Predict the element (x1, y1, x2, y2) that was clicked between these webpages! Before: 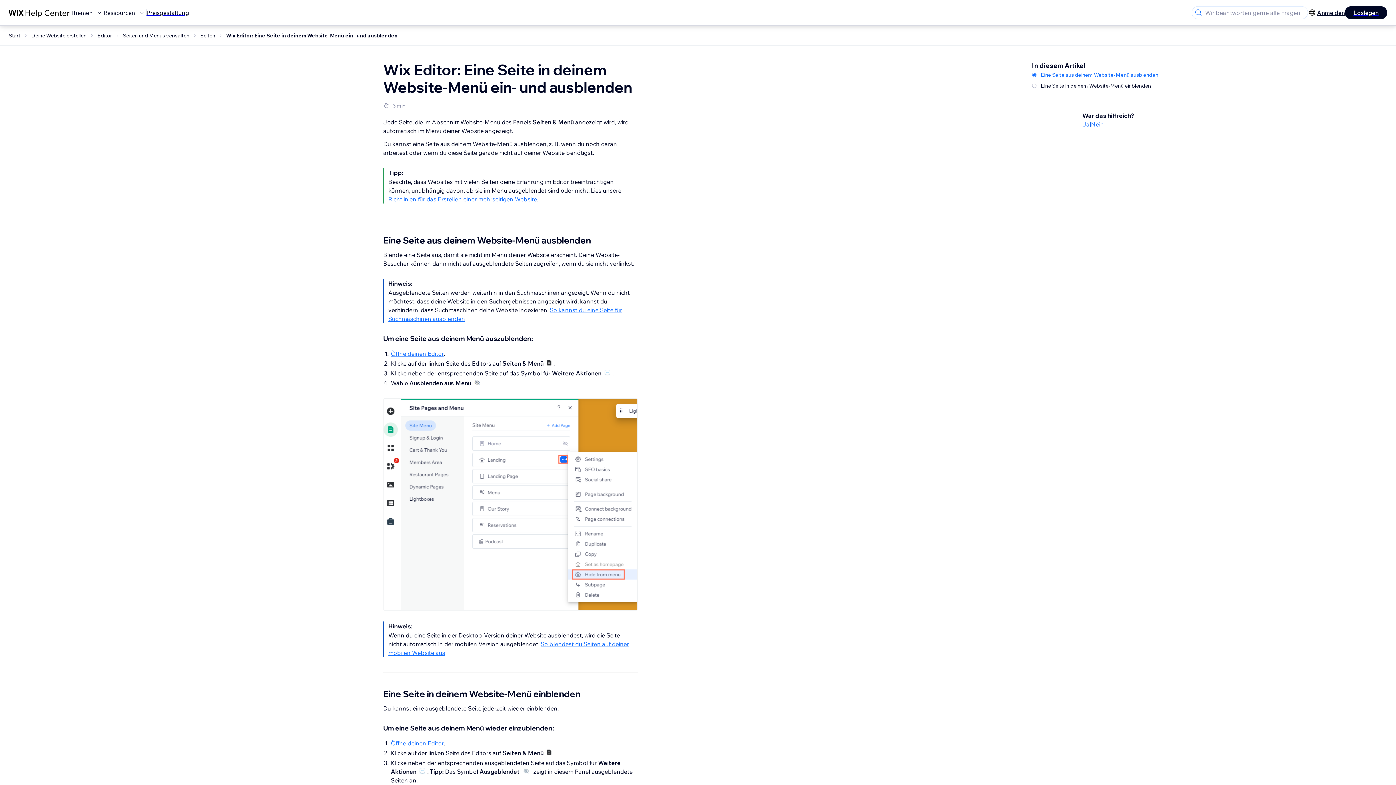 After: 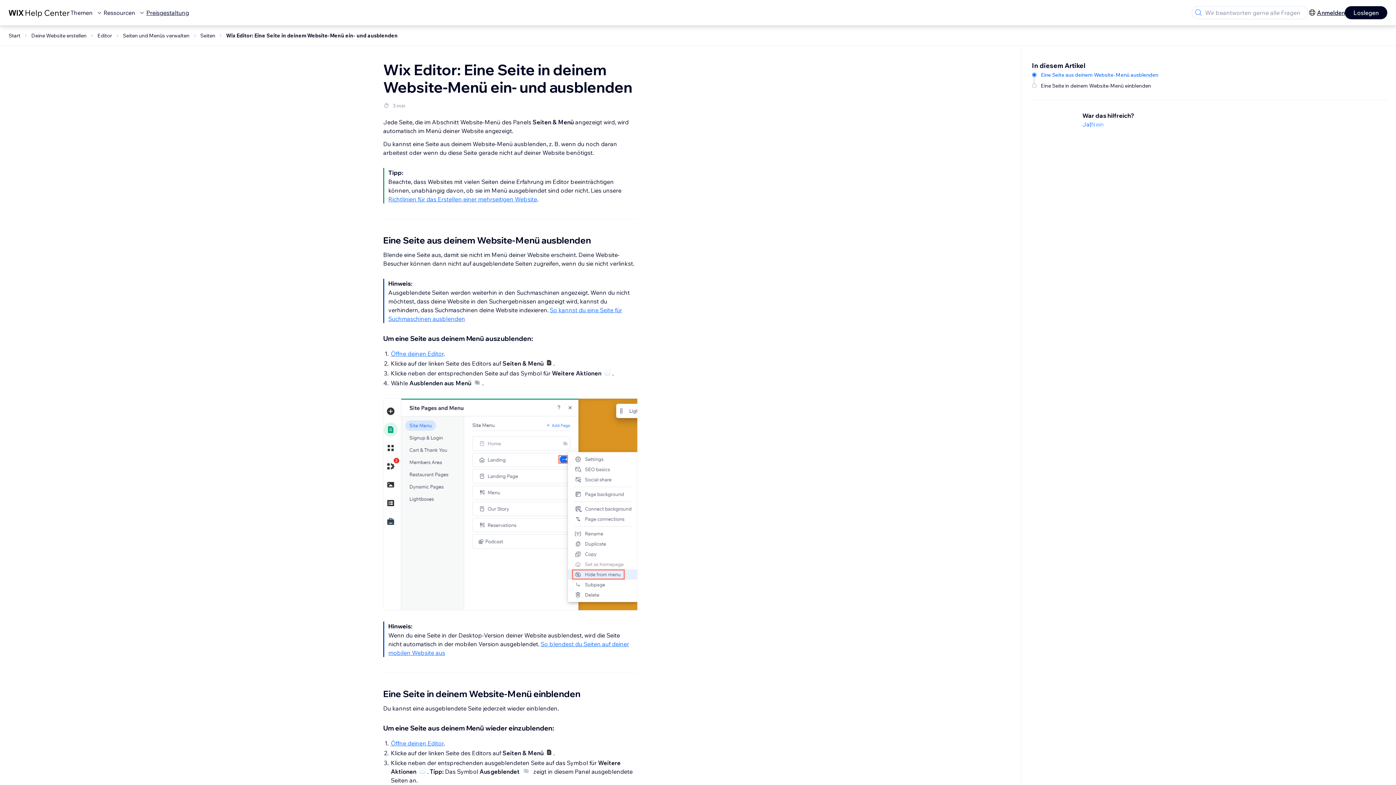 Action: label: Nein bbox: (1091, 120, 1104, 128)